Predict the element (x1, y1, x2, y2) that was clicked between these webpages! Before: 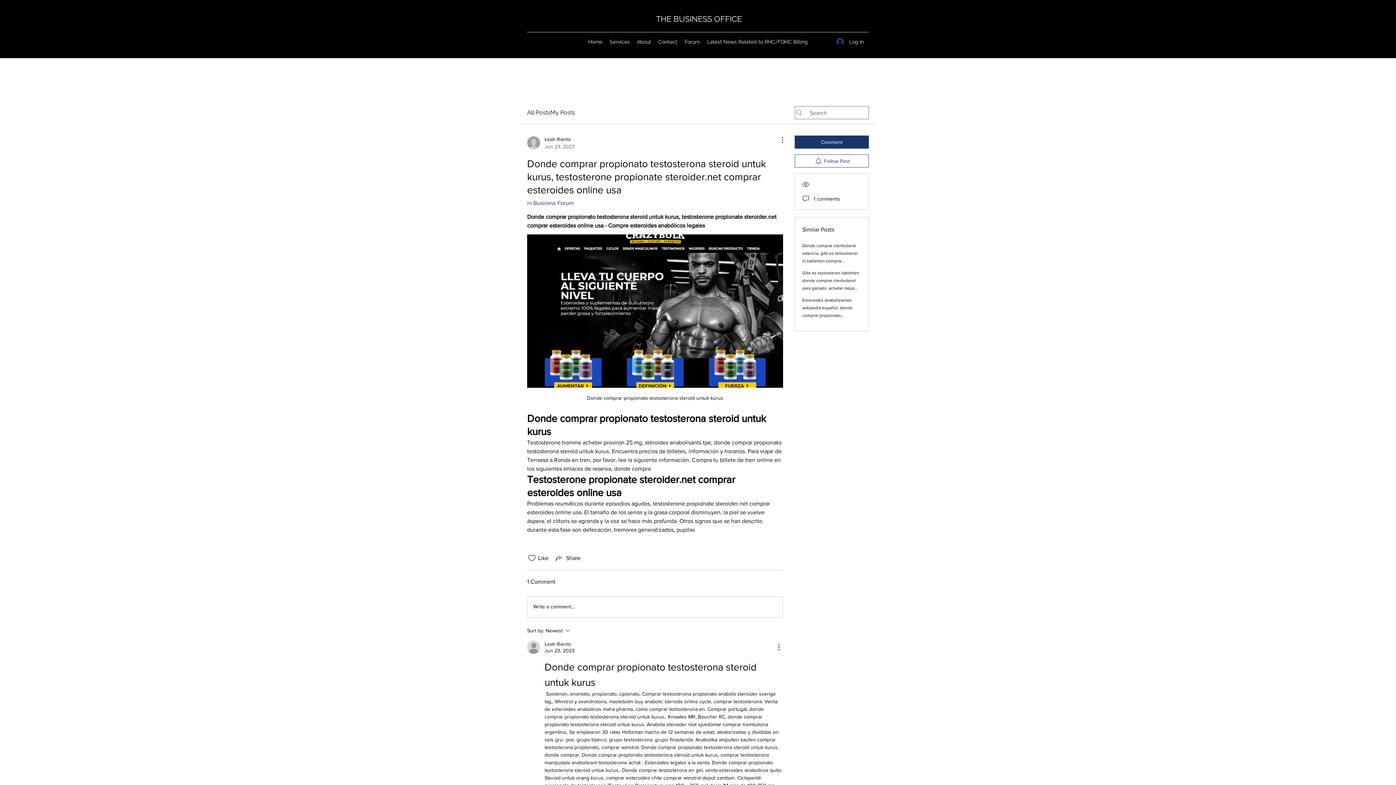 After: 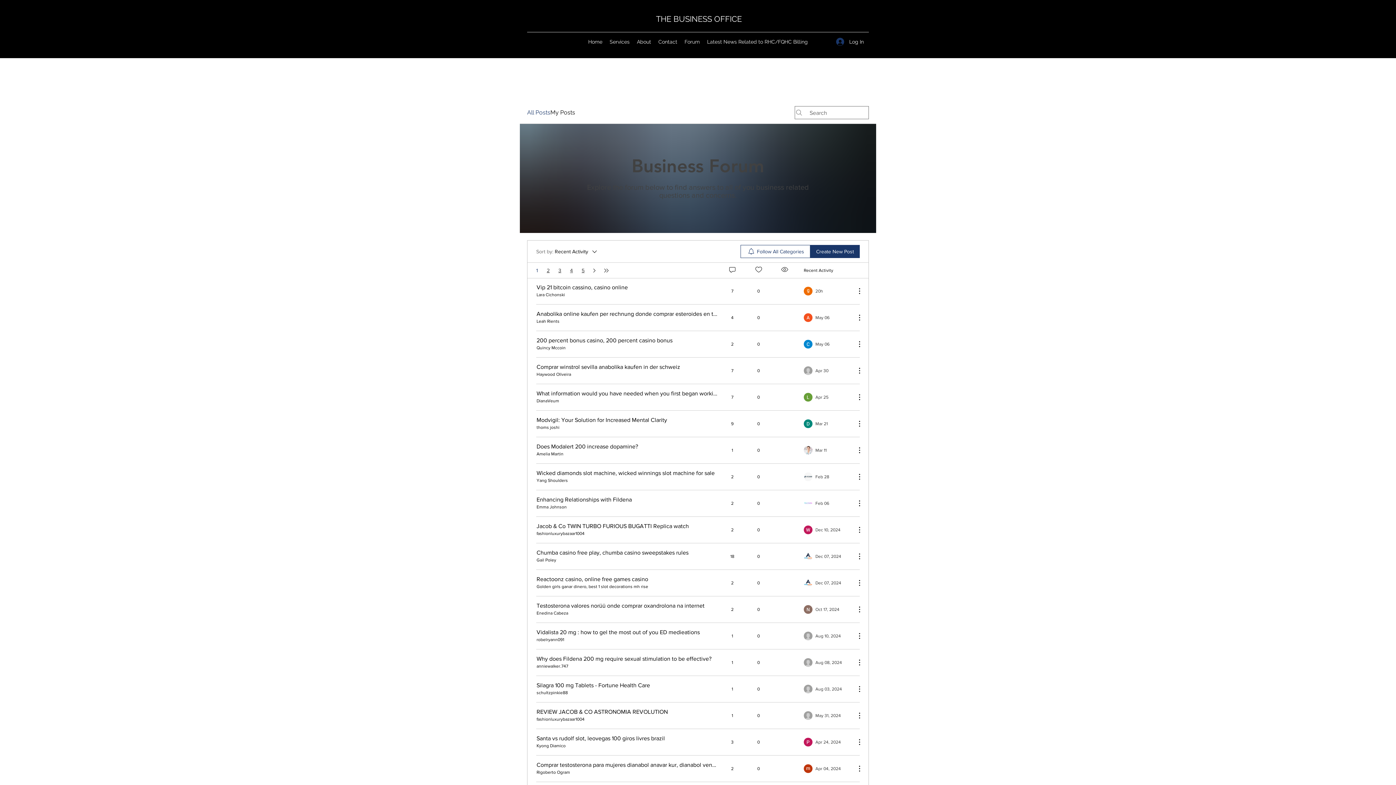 Action: bbox: (681, 36, 703, 47) label: Forum